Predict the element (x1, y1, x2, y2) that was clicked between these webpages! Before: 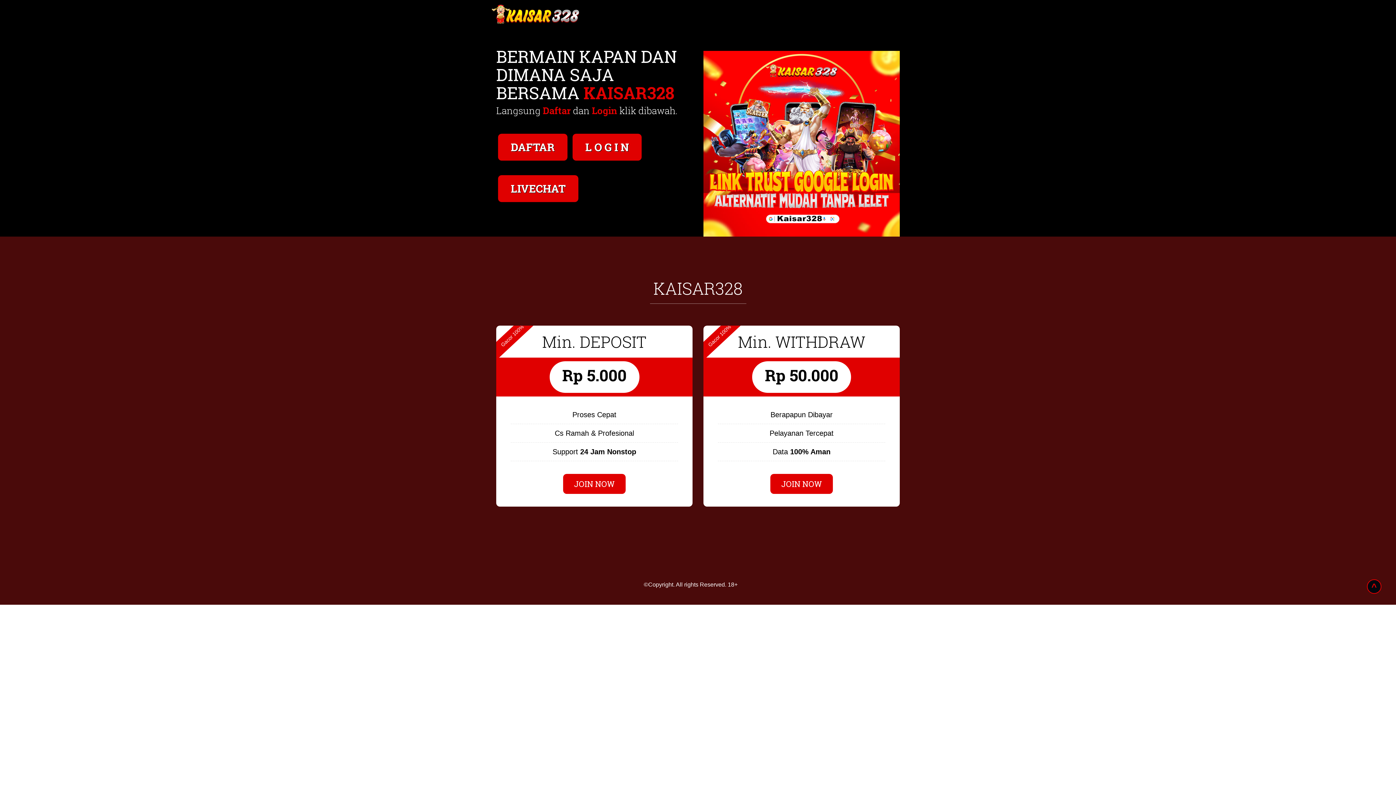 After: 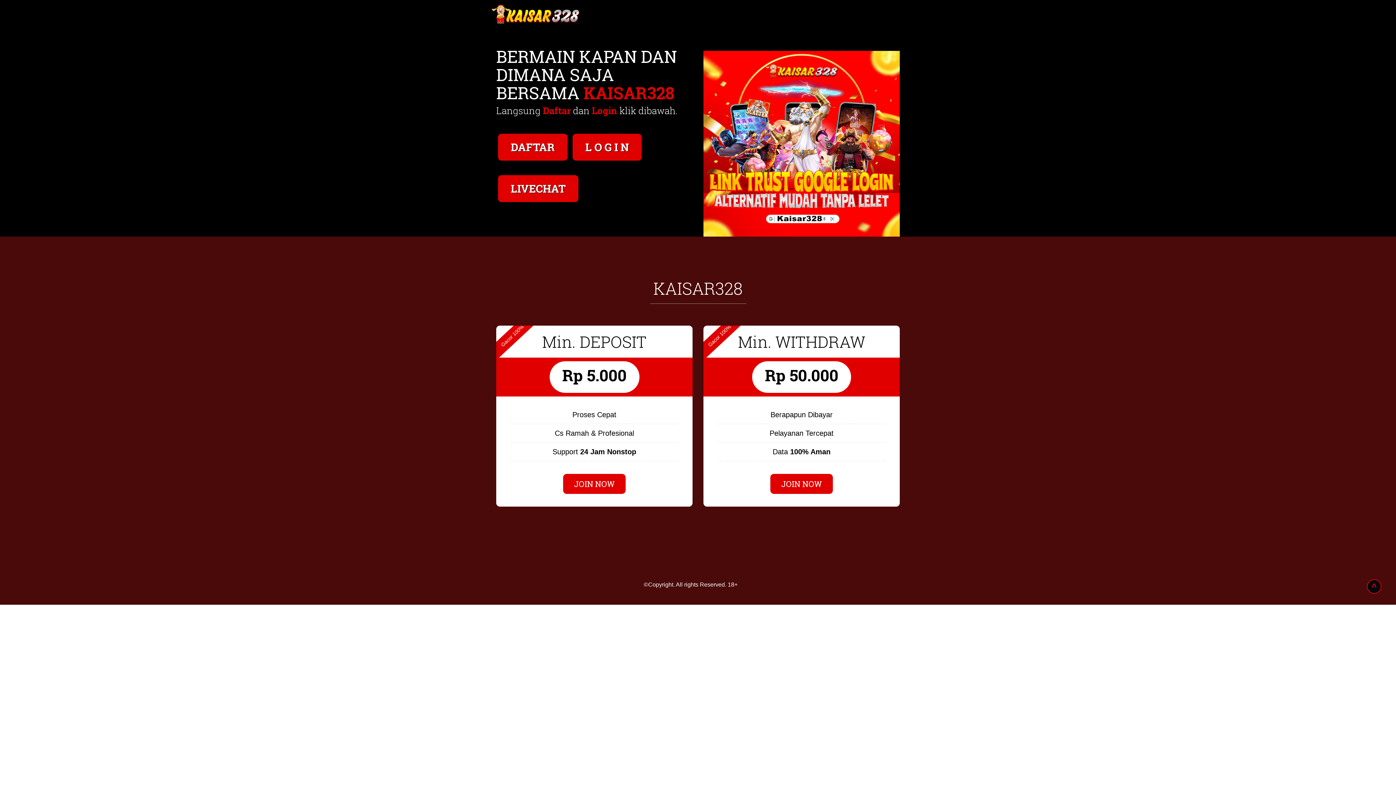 Action: label: ^ bbox: (1367, 579, 1381, 594)